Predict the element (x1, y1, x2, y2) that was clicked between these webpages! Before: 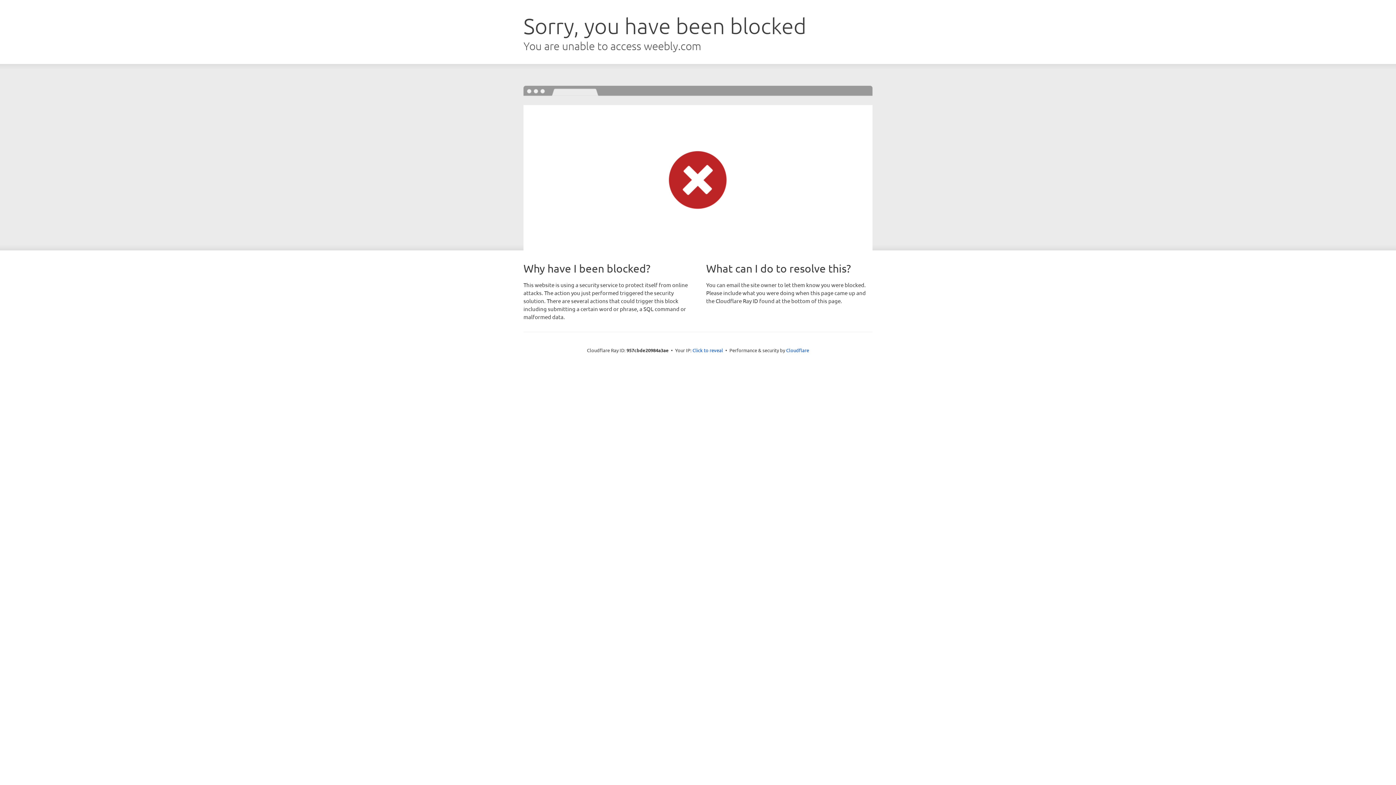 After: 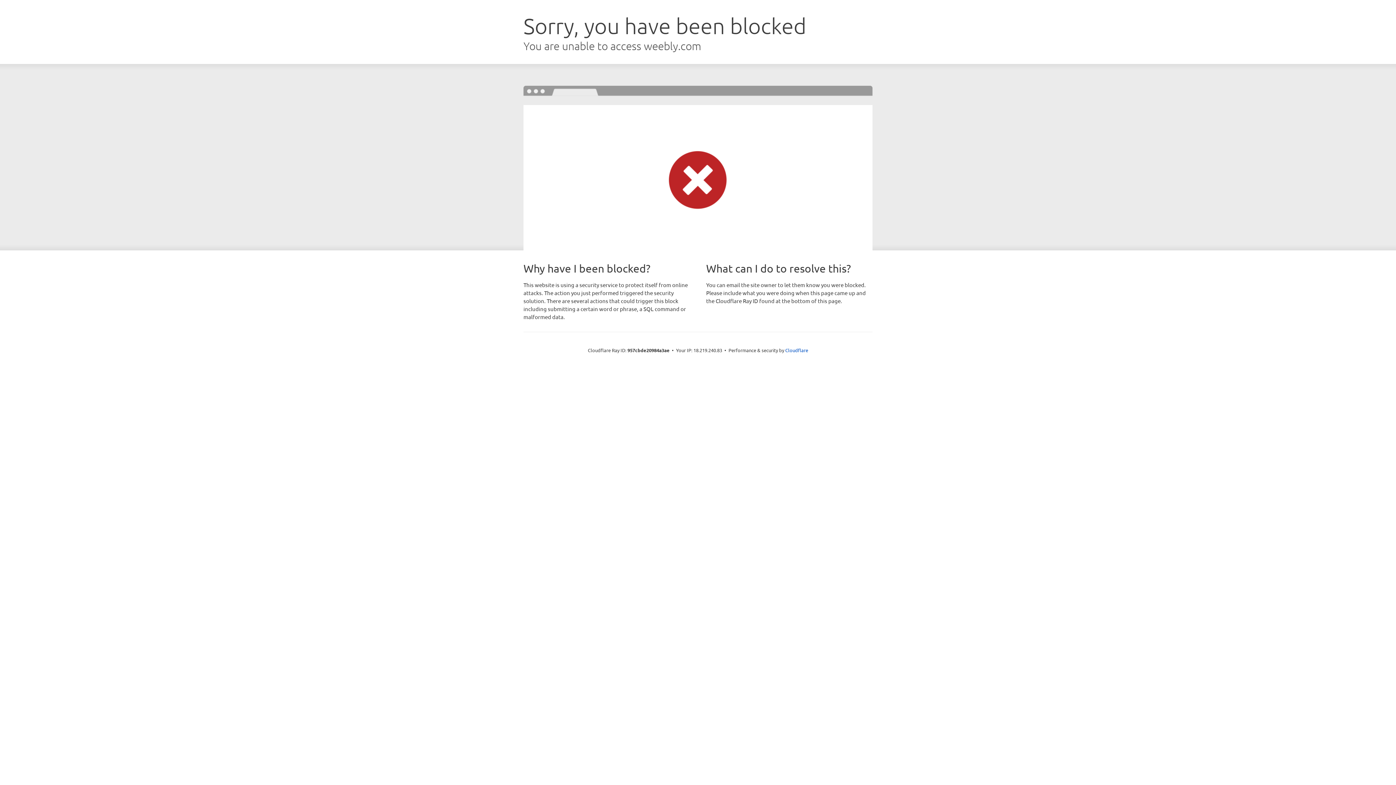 Action: bbox: (692, 346, 723, 353) label: Click to reveal